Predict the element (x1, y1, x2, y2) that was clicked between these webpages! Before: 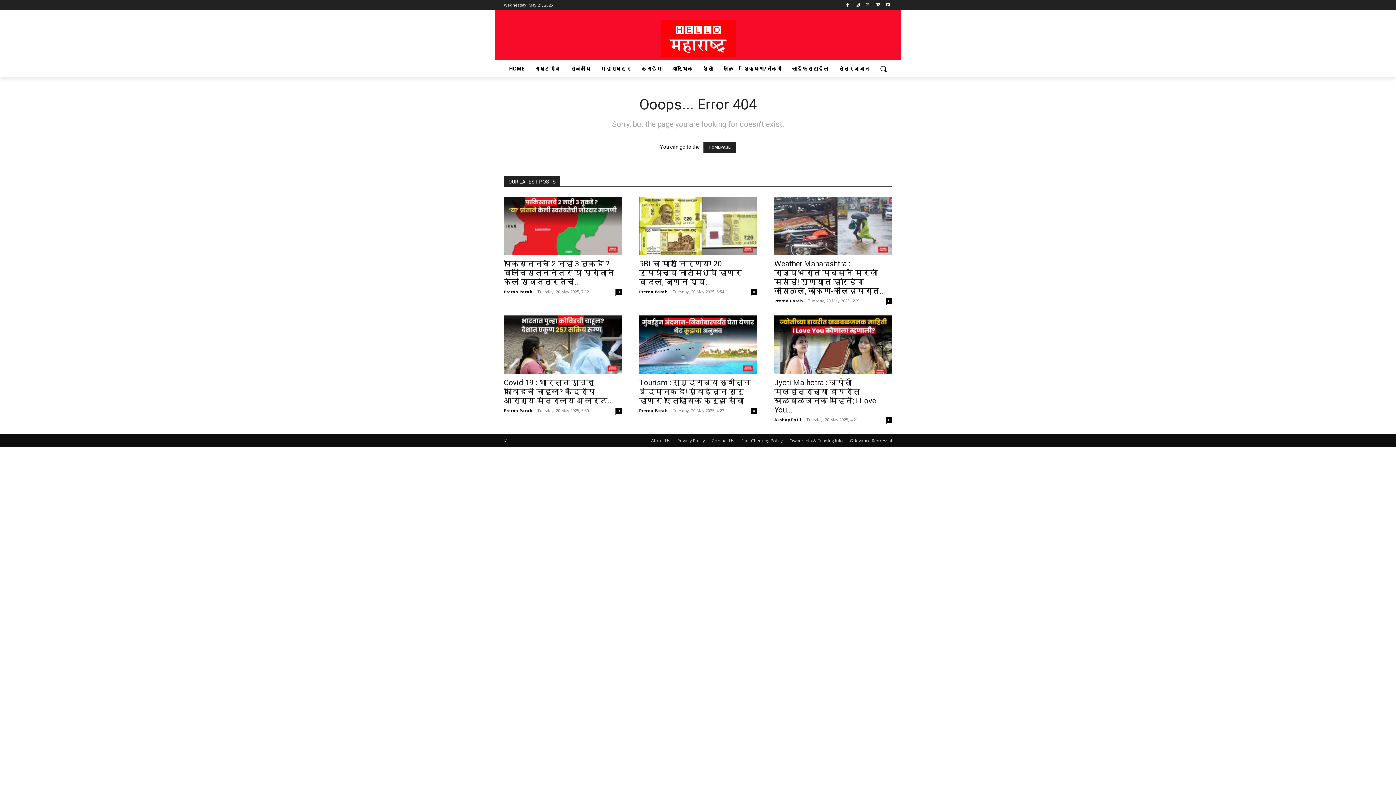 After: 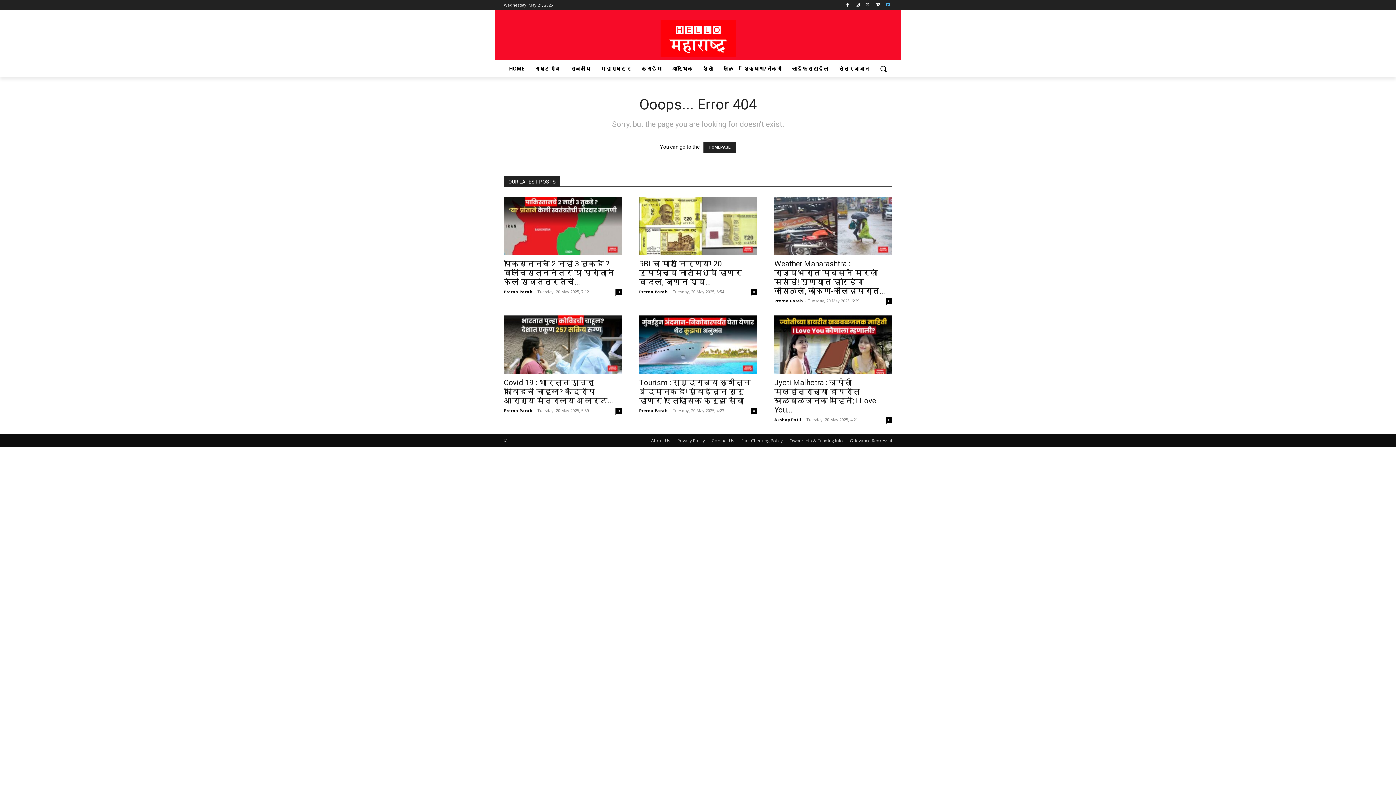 Action: bbox: (884, 0, 892, 9)